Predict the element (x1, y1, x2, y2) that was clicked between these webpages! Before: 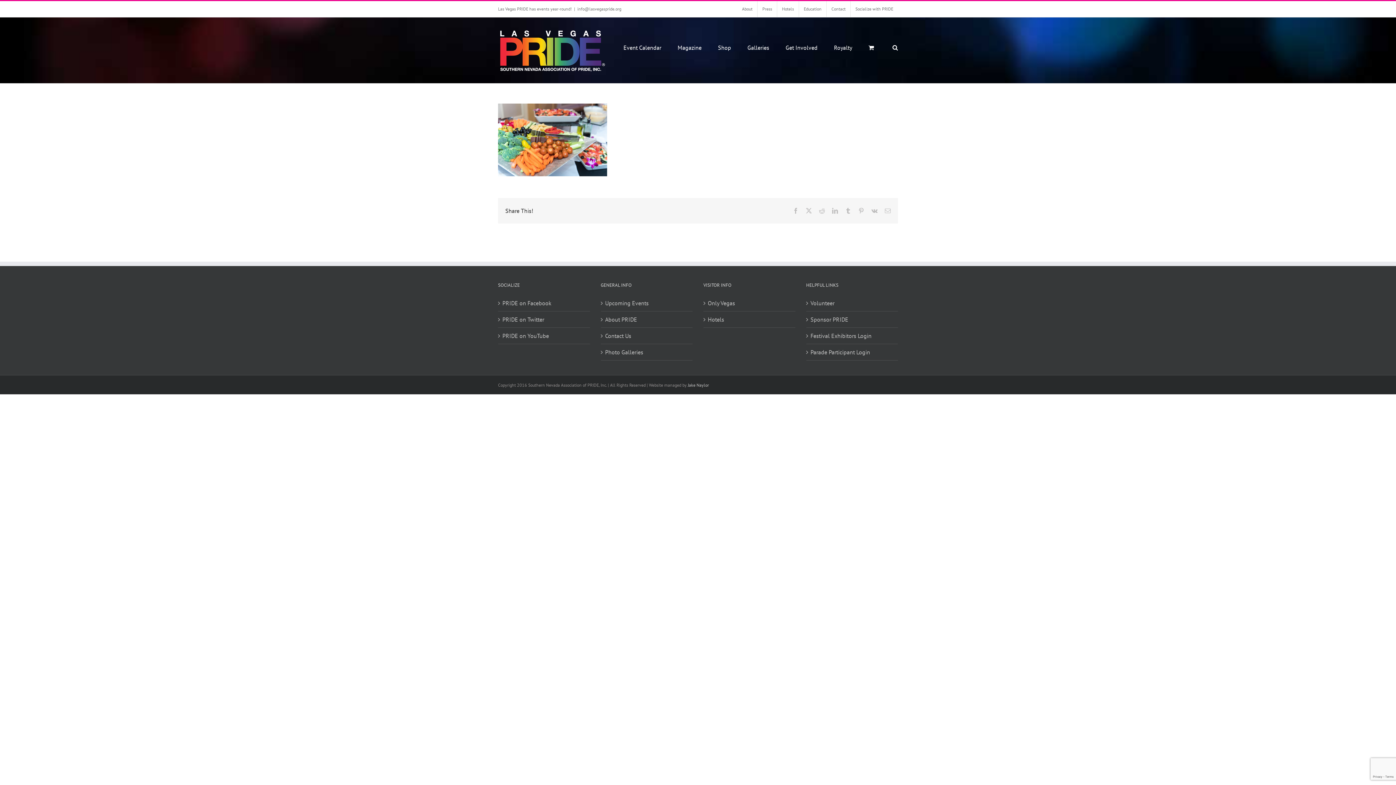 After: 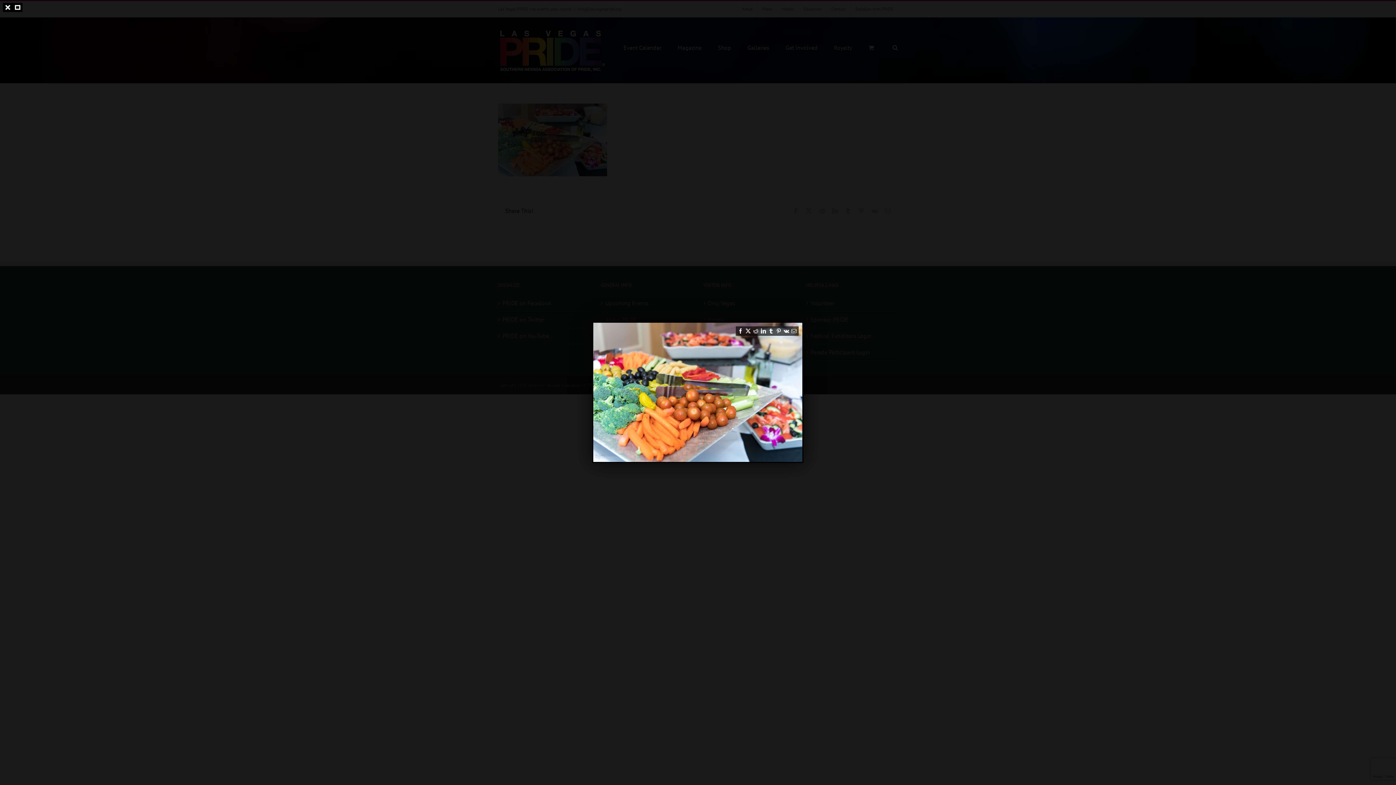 Action: bbox: (498, 104, 607, 111)